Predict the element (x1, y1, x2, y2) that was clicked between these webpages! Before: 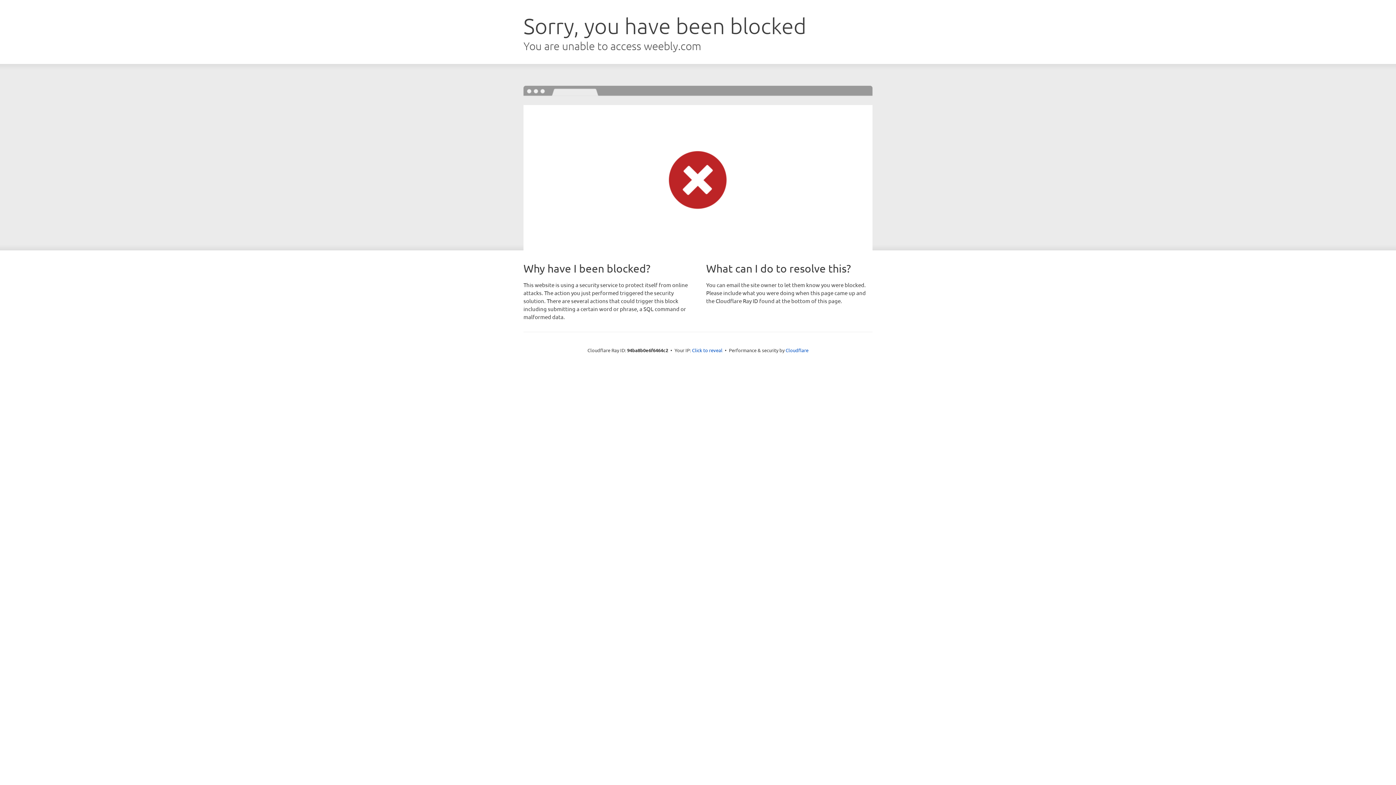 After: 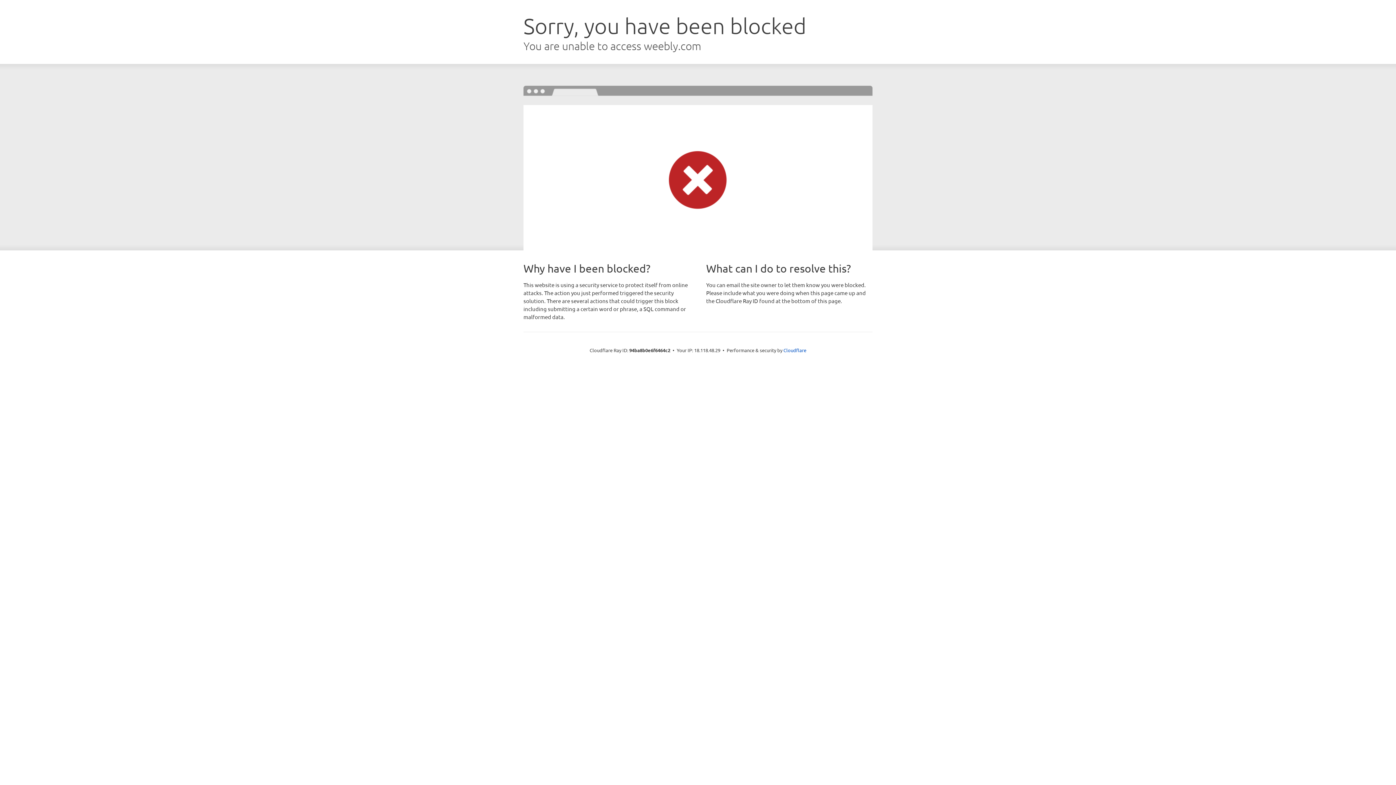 Action: label: Click to reveal bbox: (692, 346, 722, 353)